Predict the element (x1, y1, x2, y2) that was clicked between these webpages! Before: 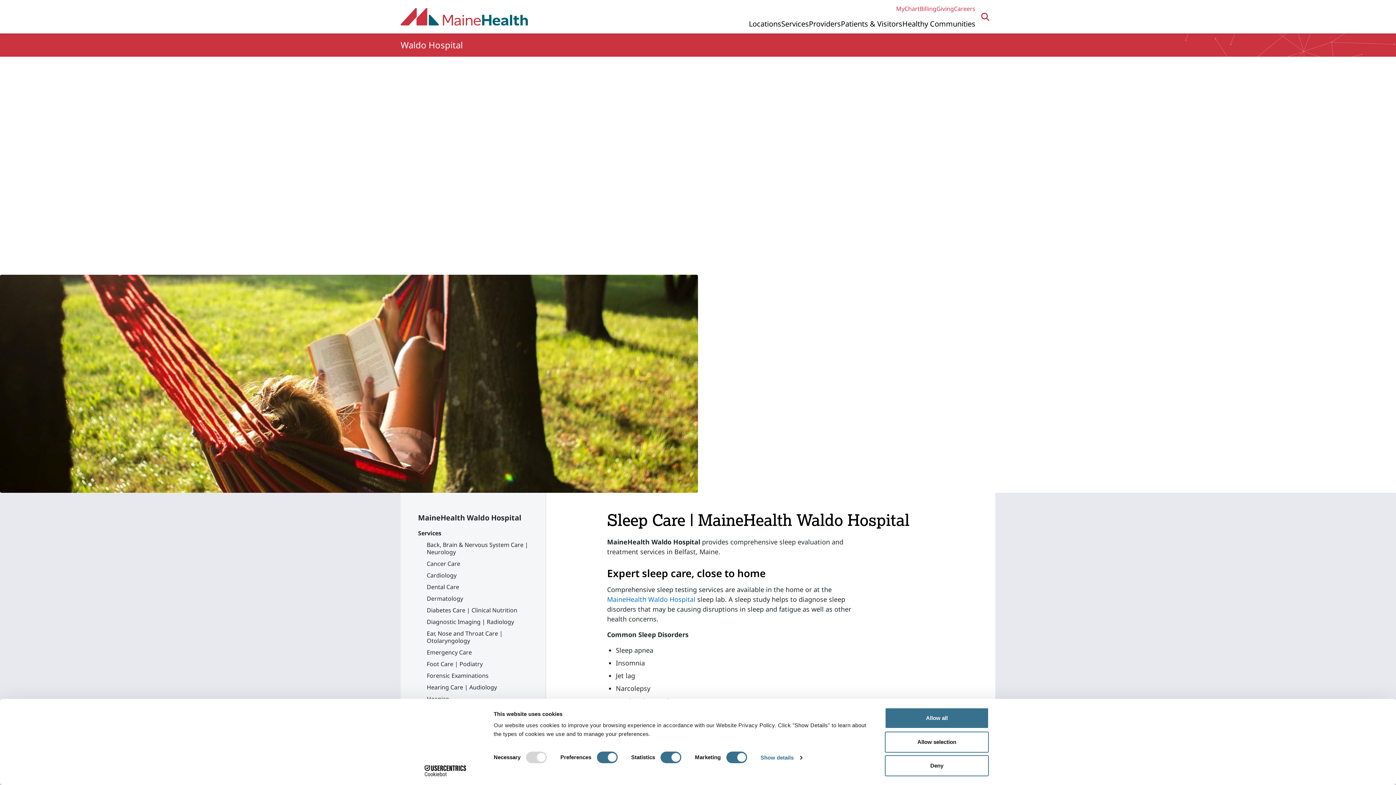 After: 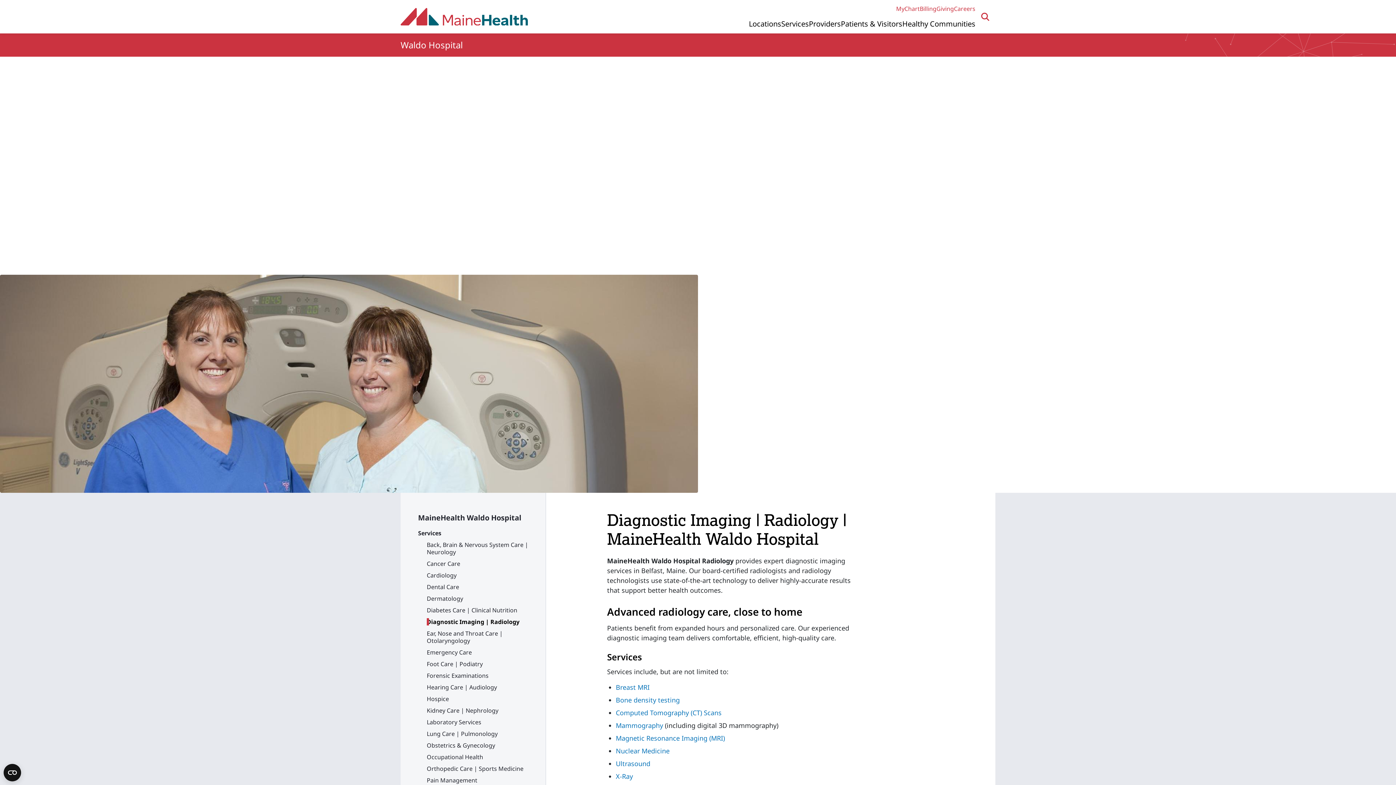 Action: label: Diagnostic Imaging | Radiology bbox: (426, 616, 528, 628)